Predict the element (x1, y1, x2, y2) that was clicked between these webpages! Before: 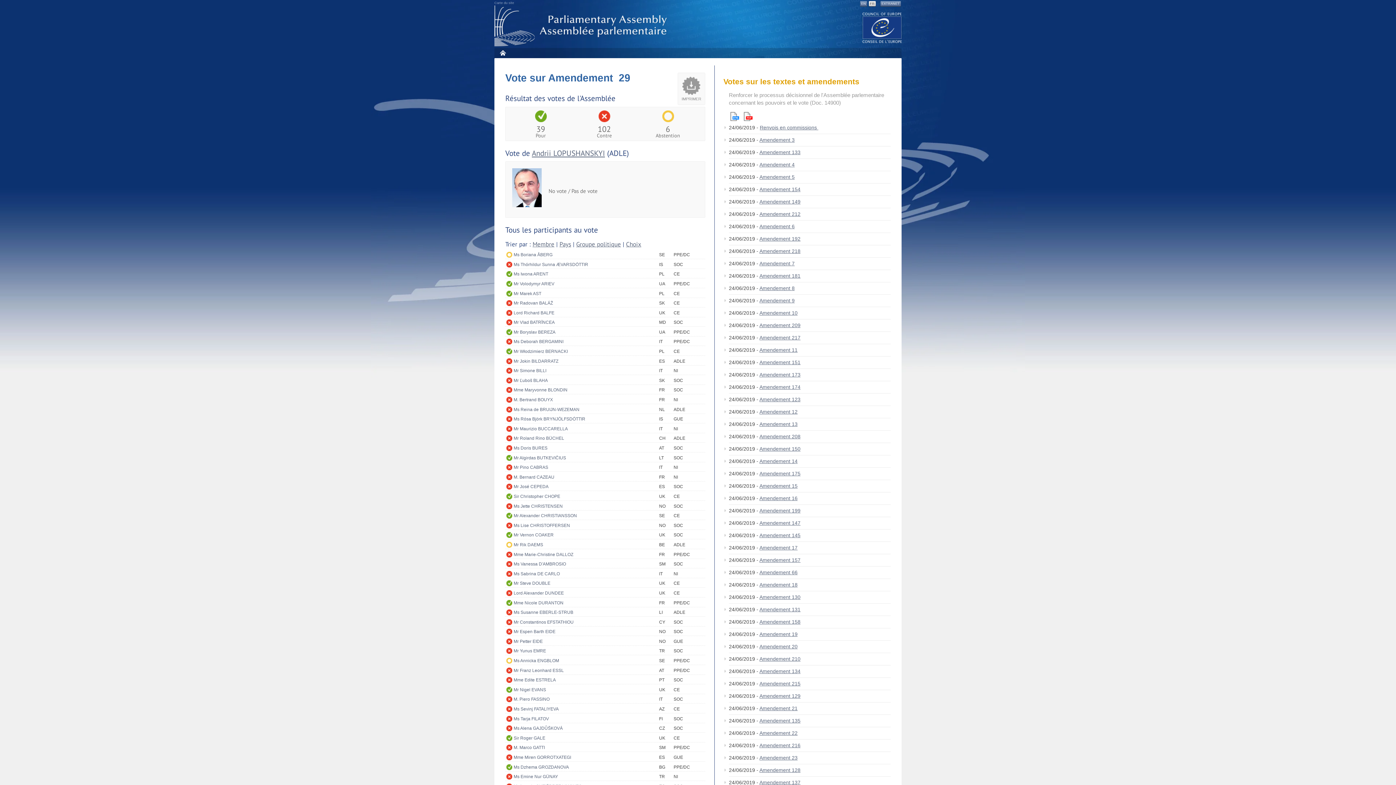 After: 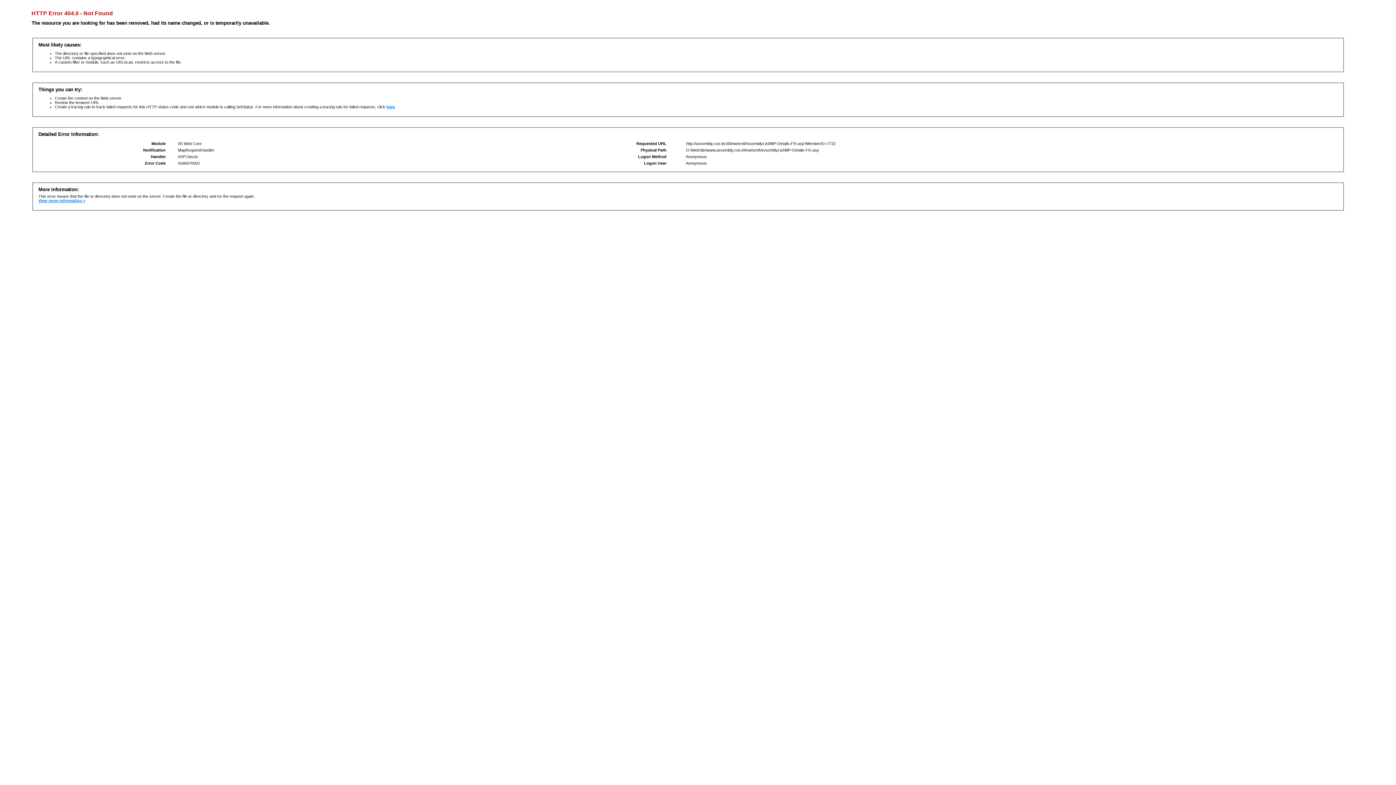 Action: bbox: (513, 657, 659, 665) label: Ms Annicka ENGBLOM